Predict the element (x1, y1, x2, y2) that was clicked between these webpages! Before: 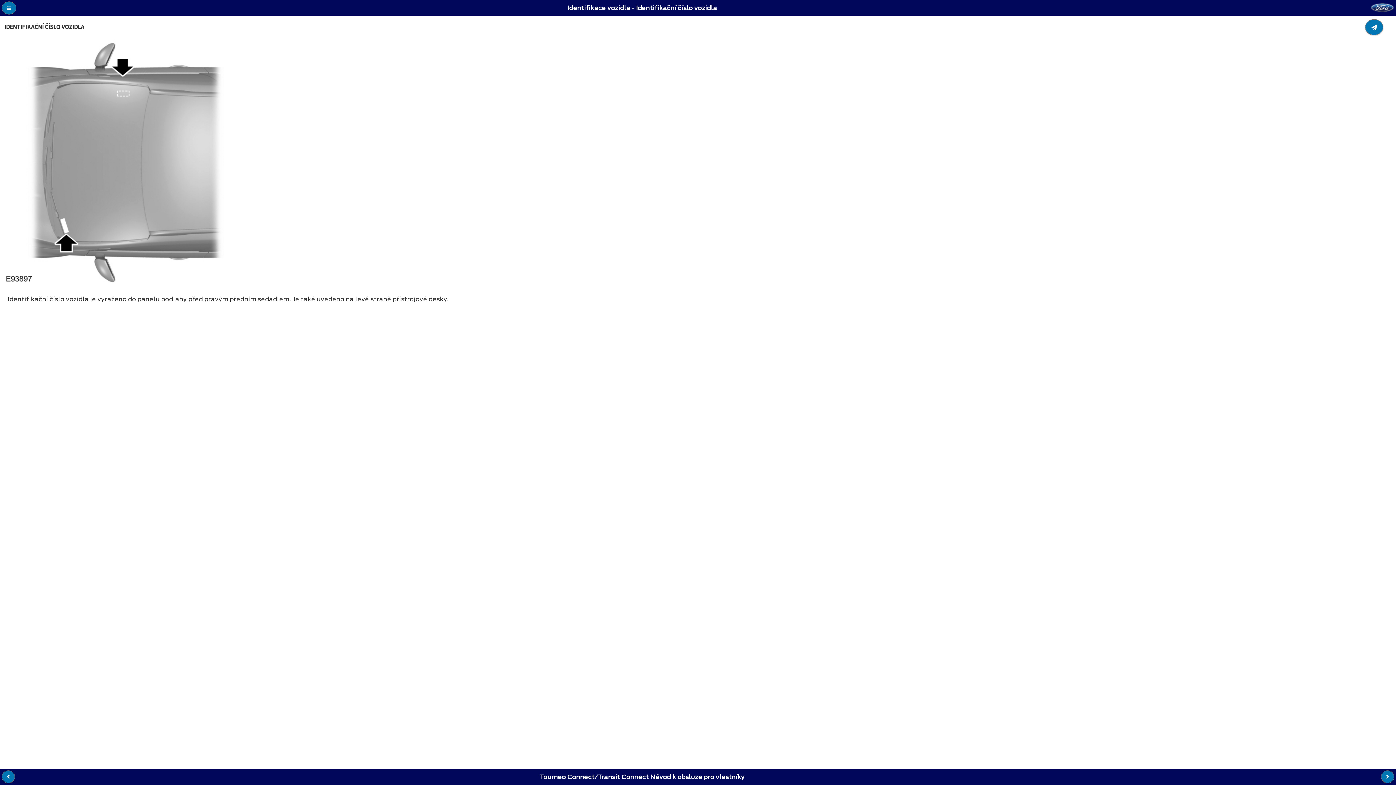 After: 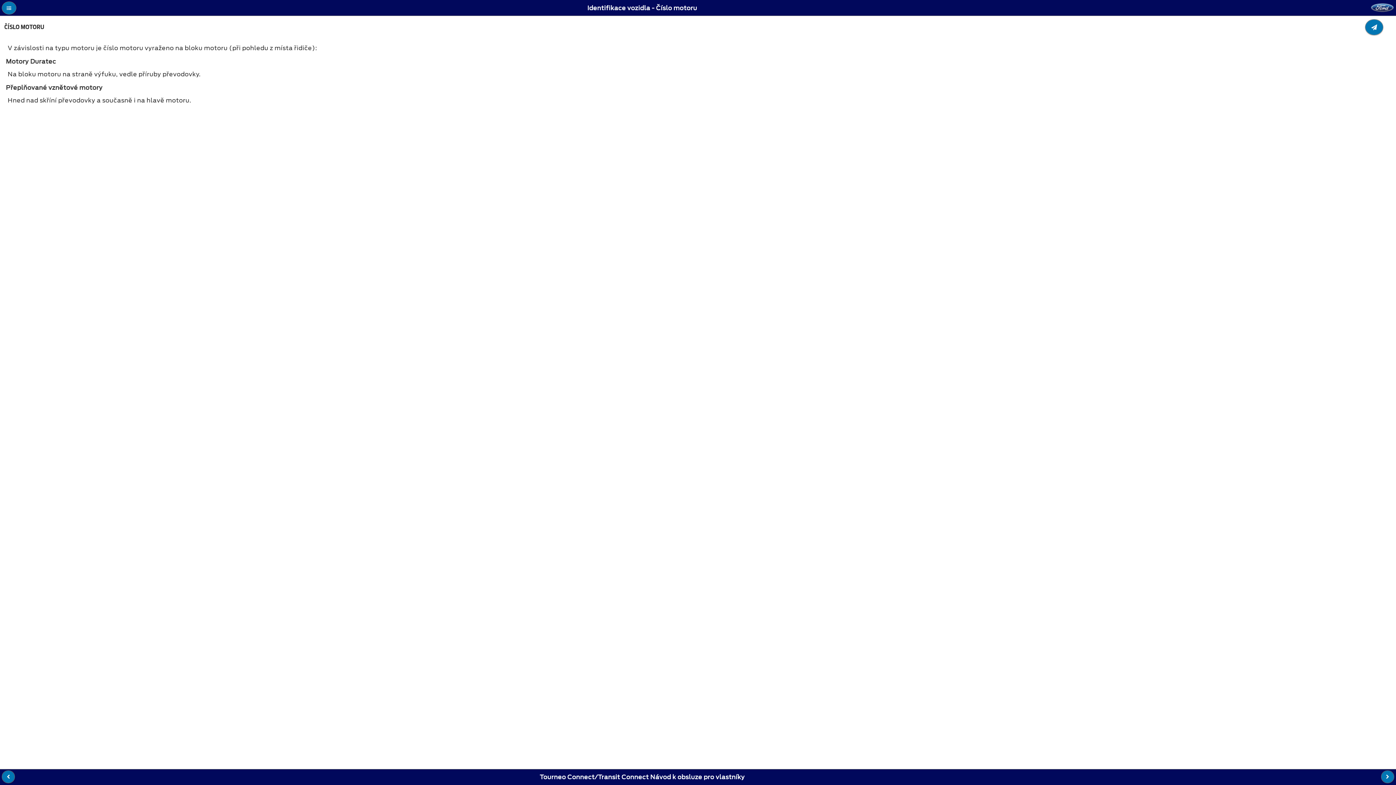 Action: bbox: (1381, 770, 1394, 783) label: Next Page